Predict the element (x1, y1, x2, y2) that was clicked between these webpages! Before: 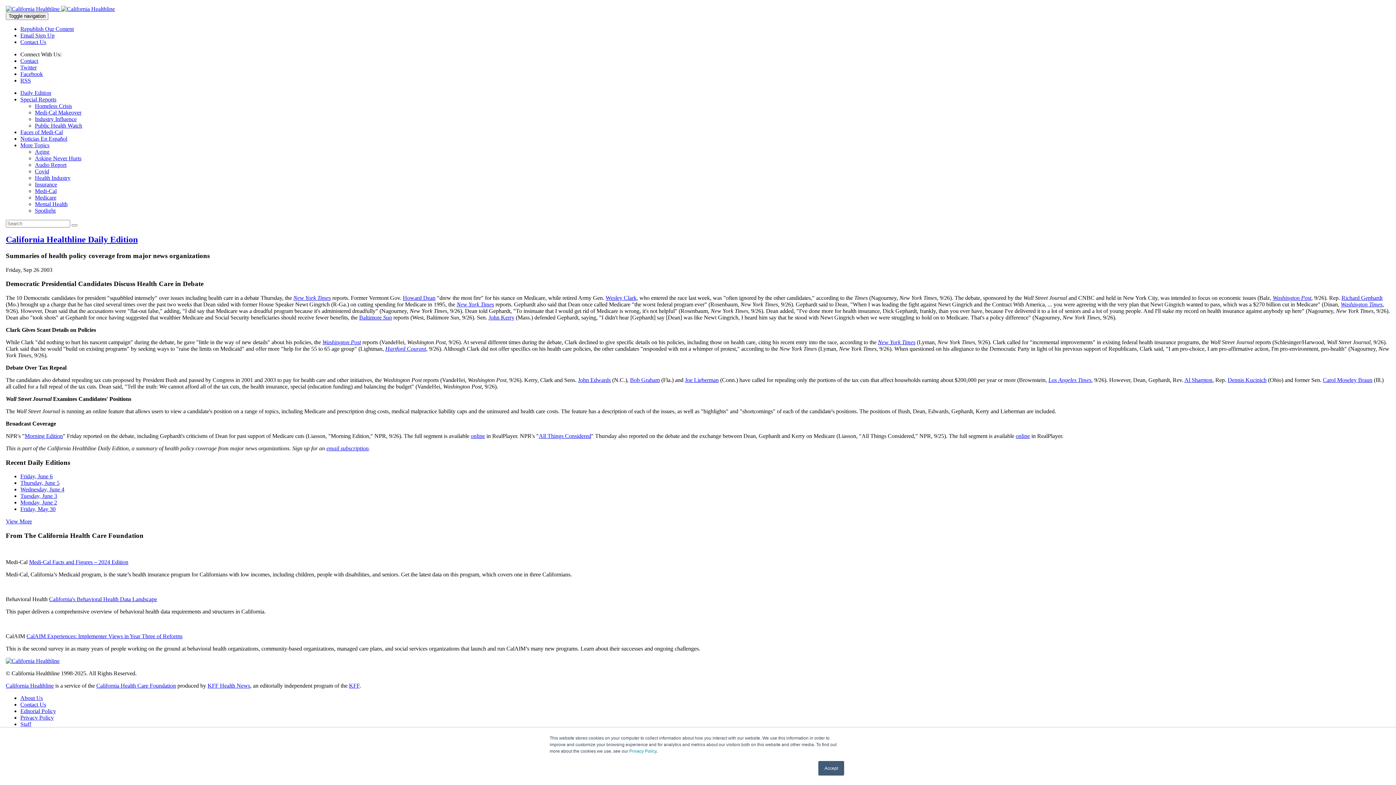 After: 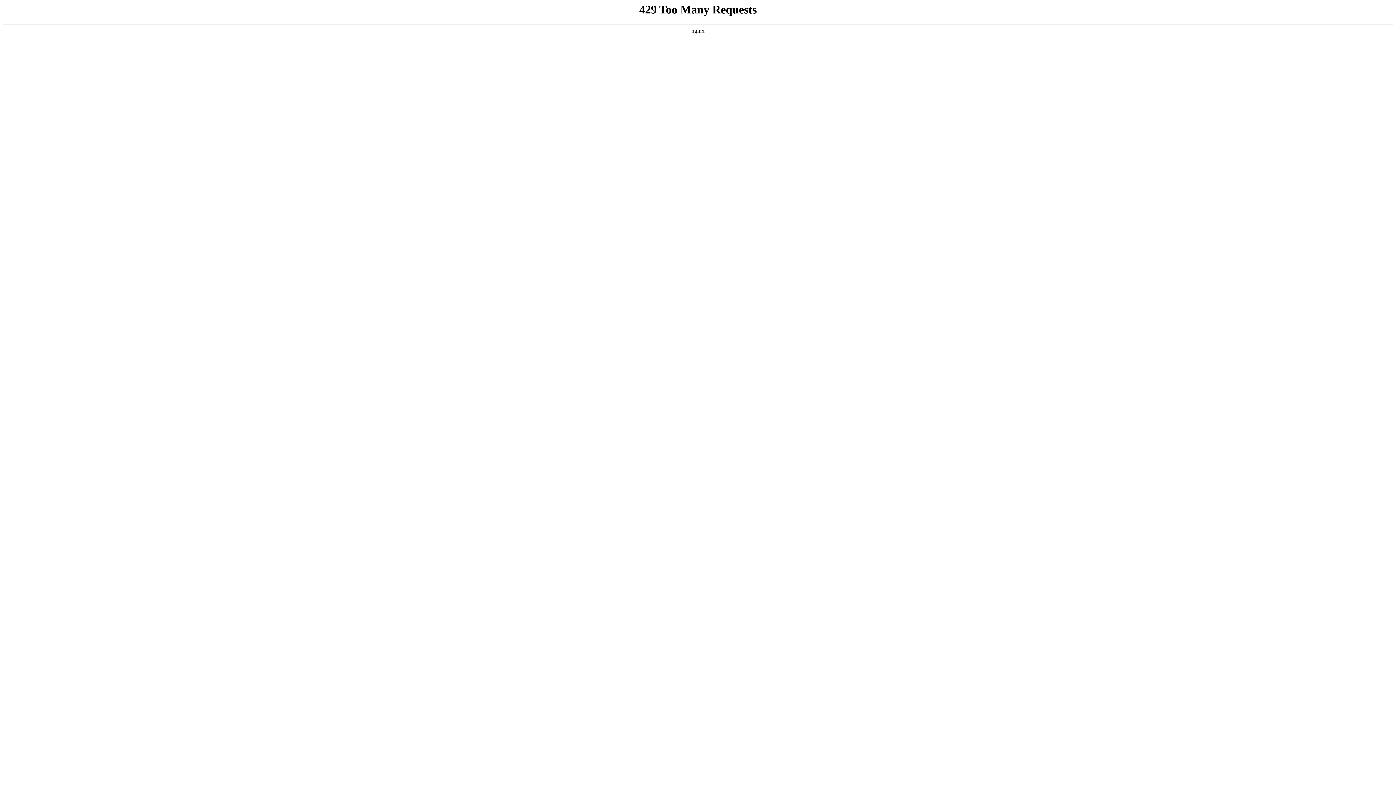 Action: label: Daily Edition bbox: (20, 89, 51, 96)